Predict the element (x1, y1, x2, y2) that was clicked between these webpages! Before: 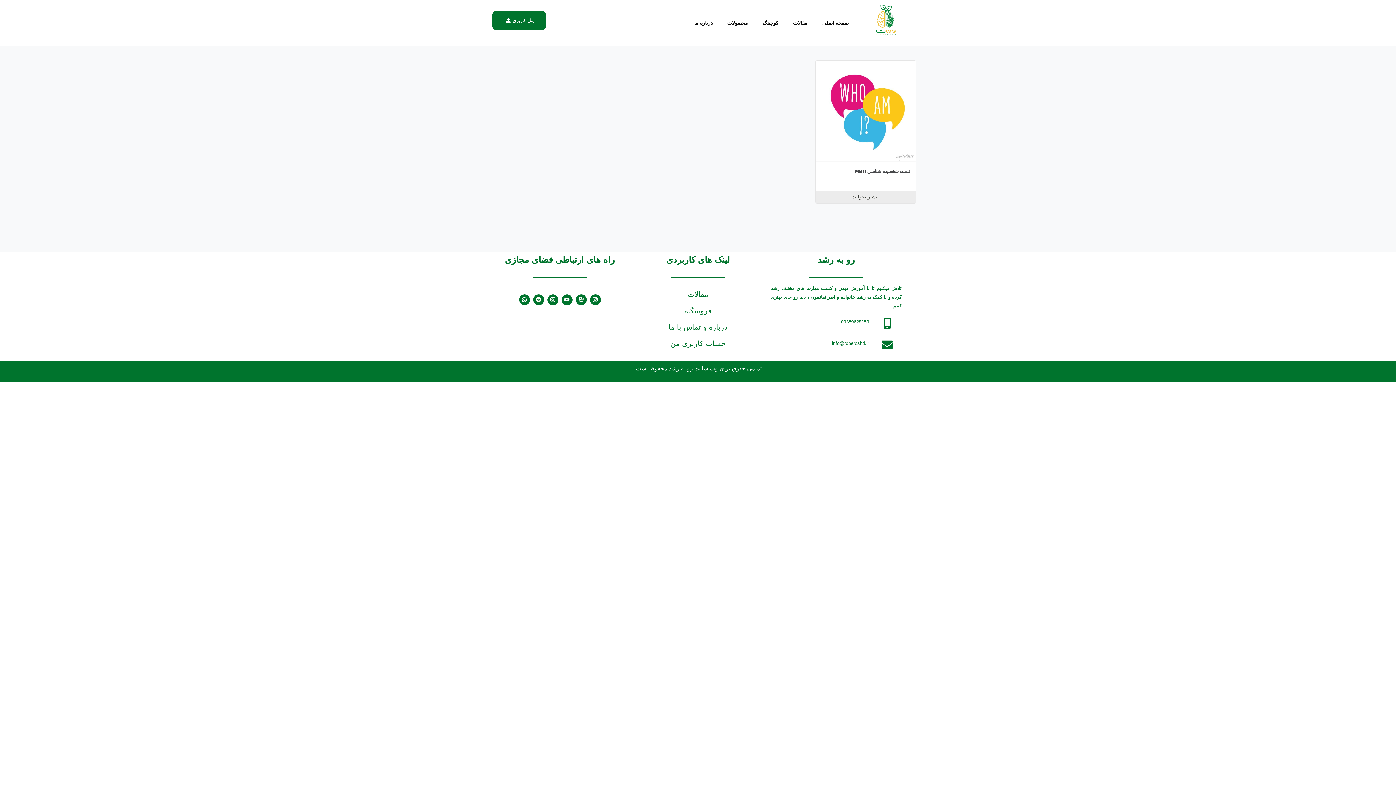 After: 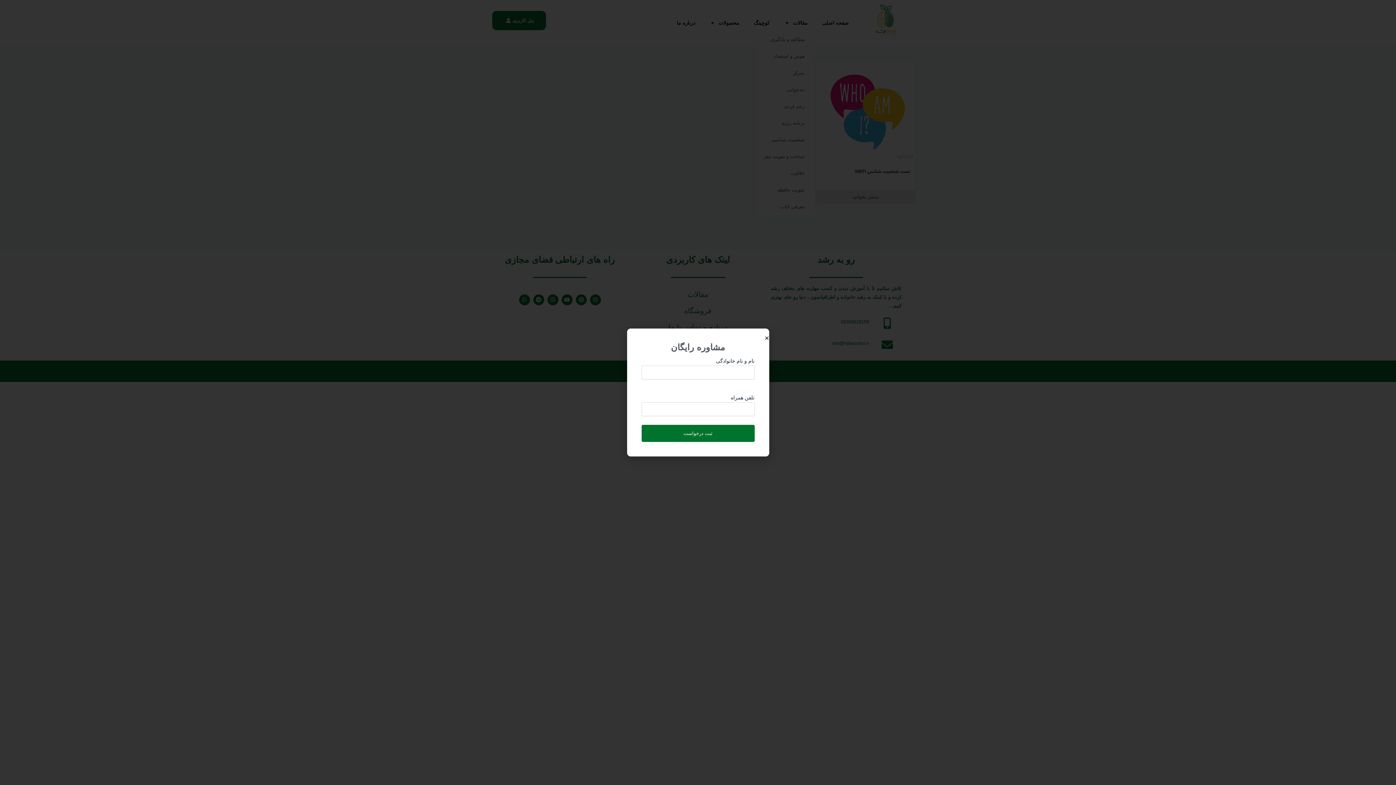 Action: bbox: (786, 14, 815, 31) label: مقالات